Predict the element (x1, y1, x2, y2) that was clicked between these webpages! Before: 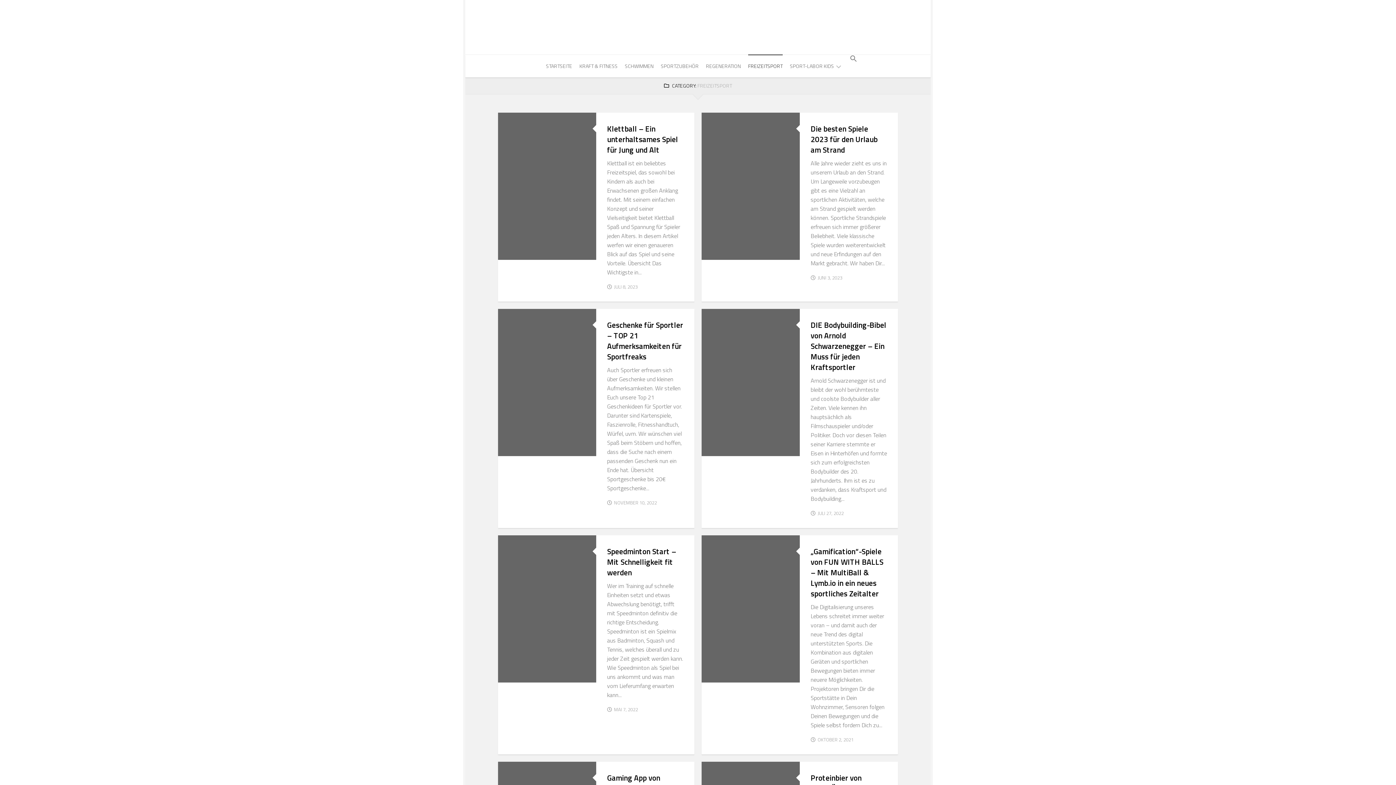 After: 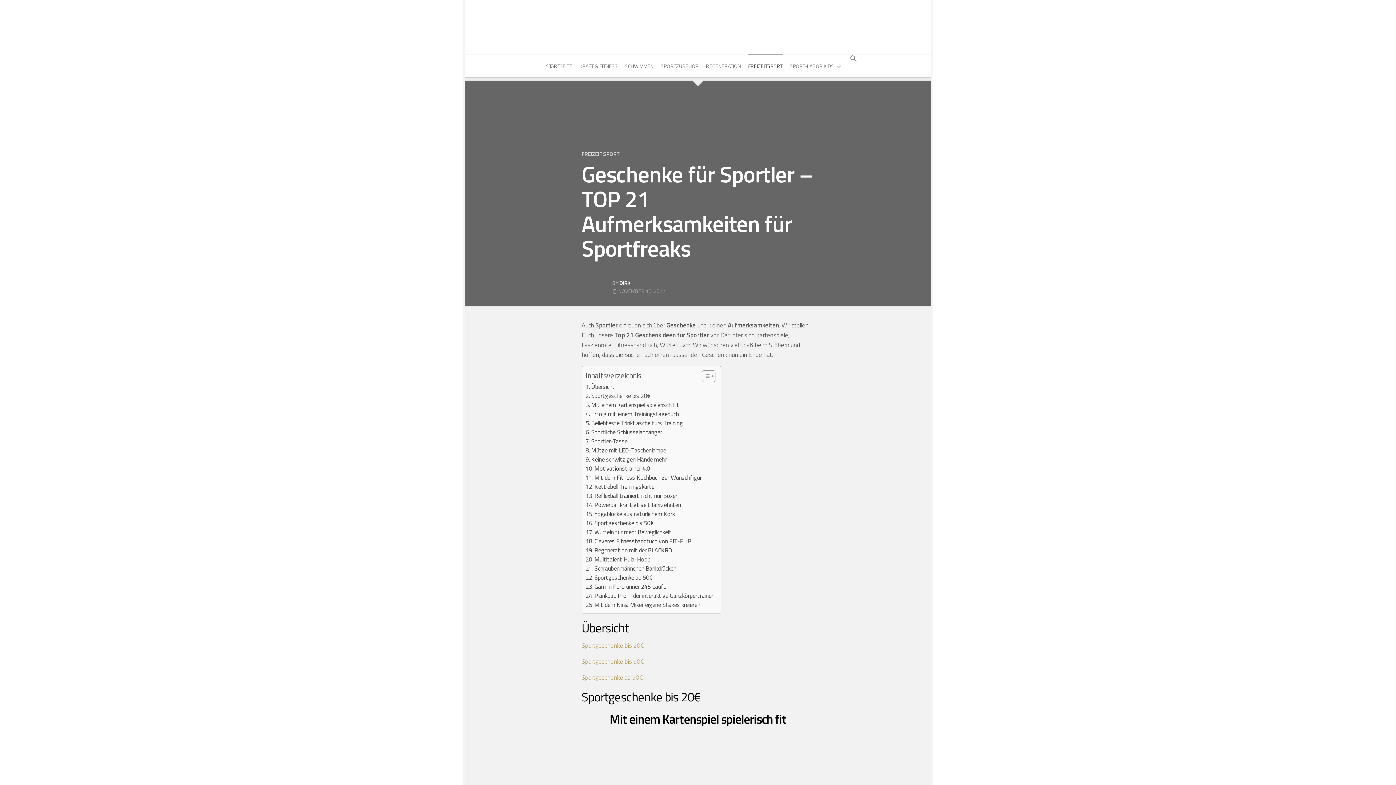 Action: bbox: (607, 319, 683, 362) label: Geschenke für Sportler – TOP 21 Aufmerksamkeiten für Sportfreaks